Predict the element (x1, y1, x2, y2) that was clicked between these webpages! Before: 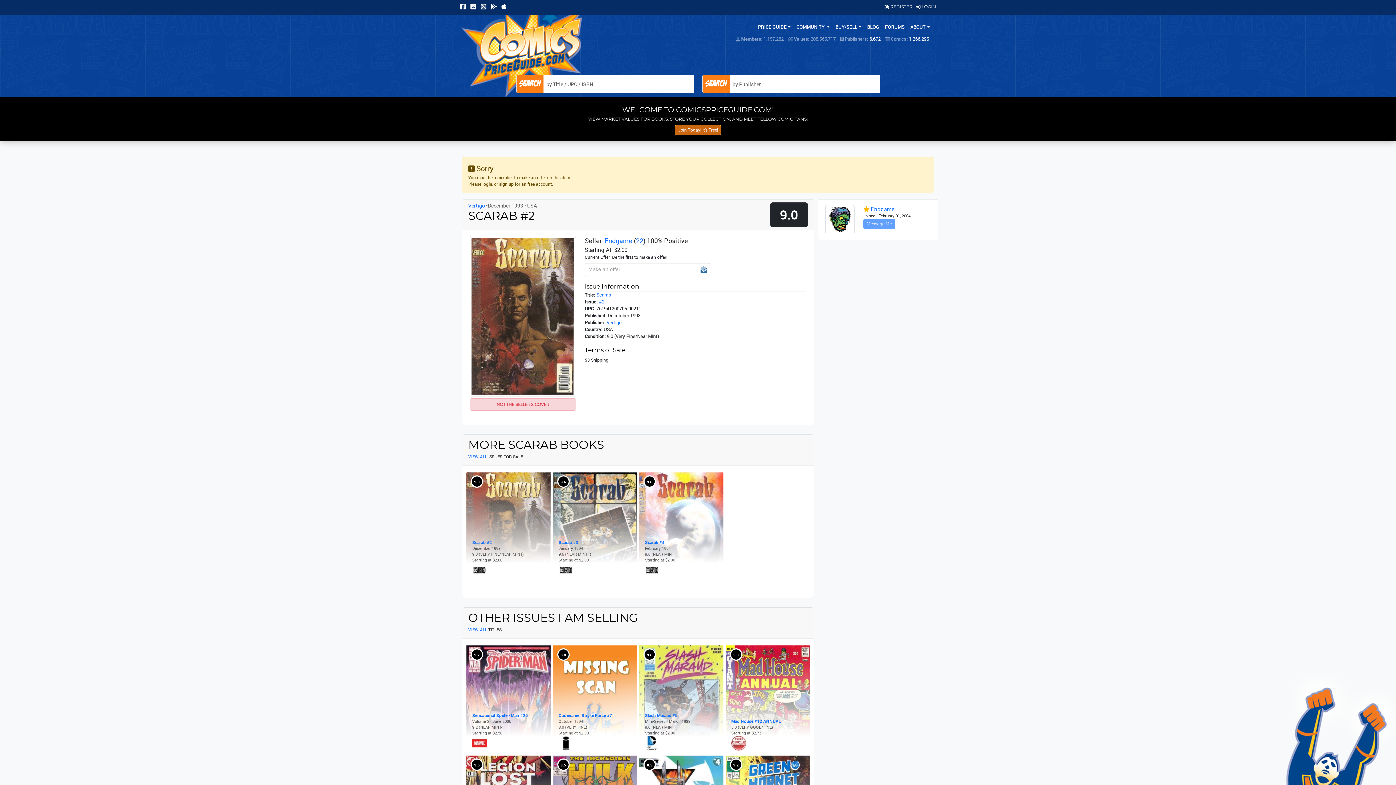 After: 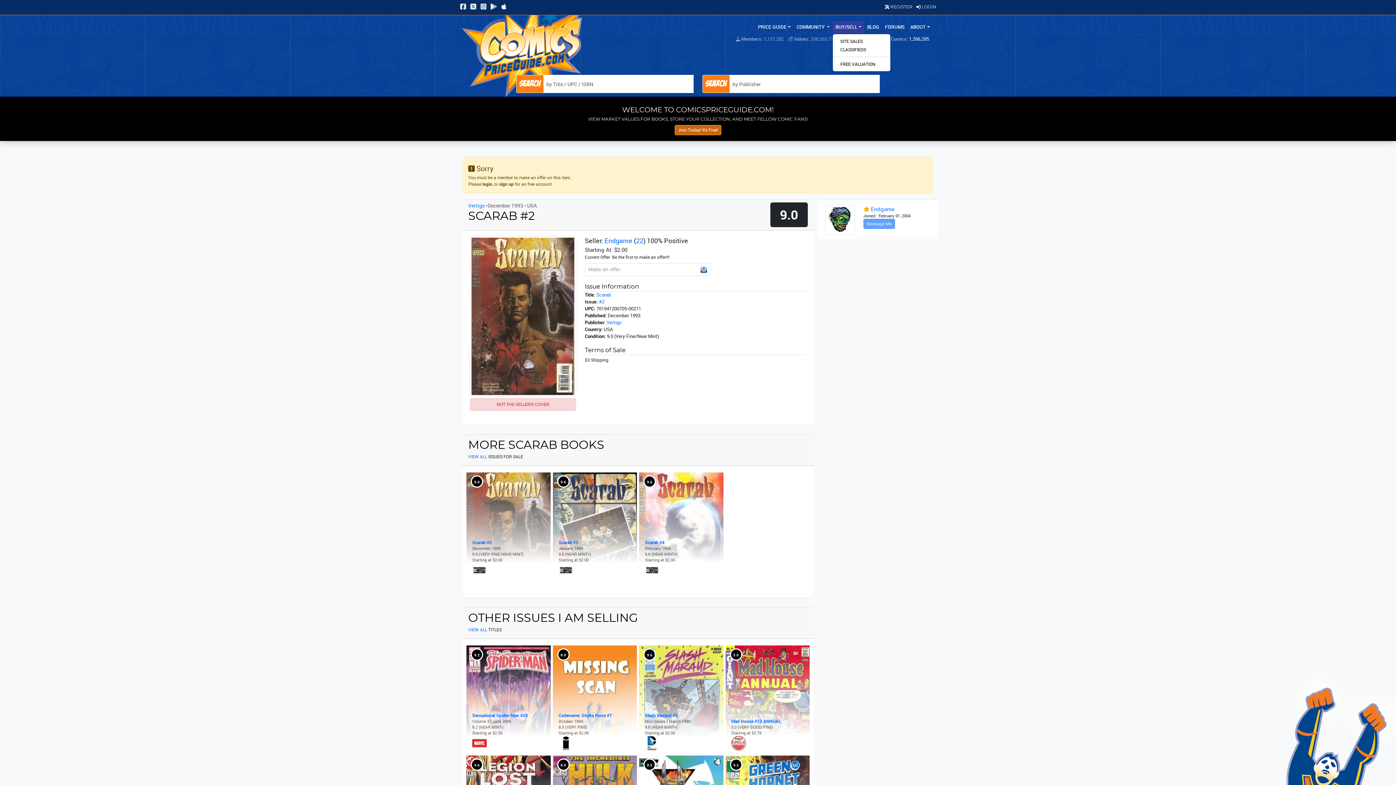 Action: label: BUY/SELL bbox: (832, 21, 864, 33)